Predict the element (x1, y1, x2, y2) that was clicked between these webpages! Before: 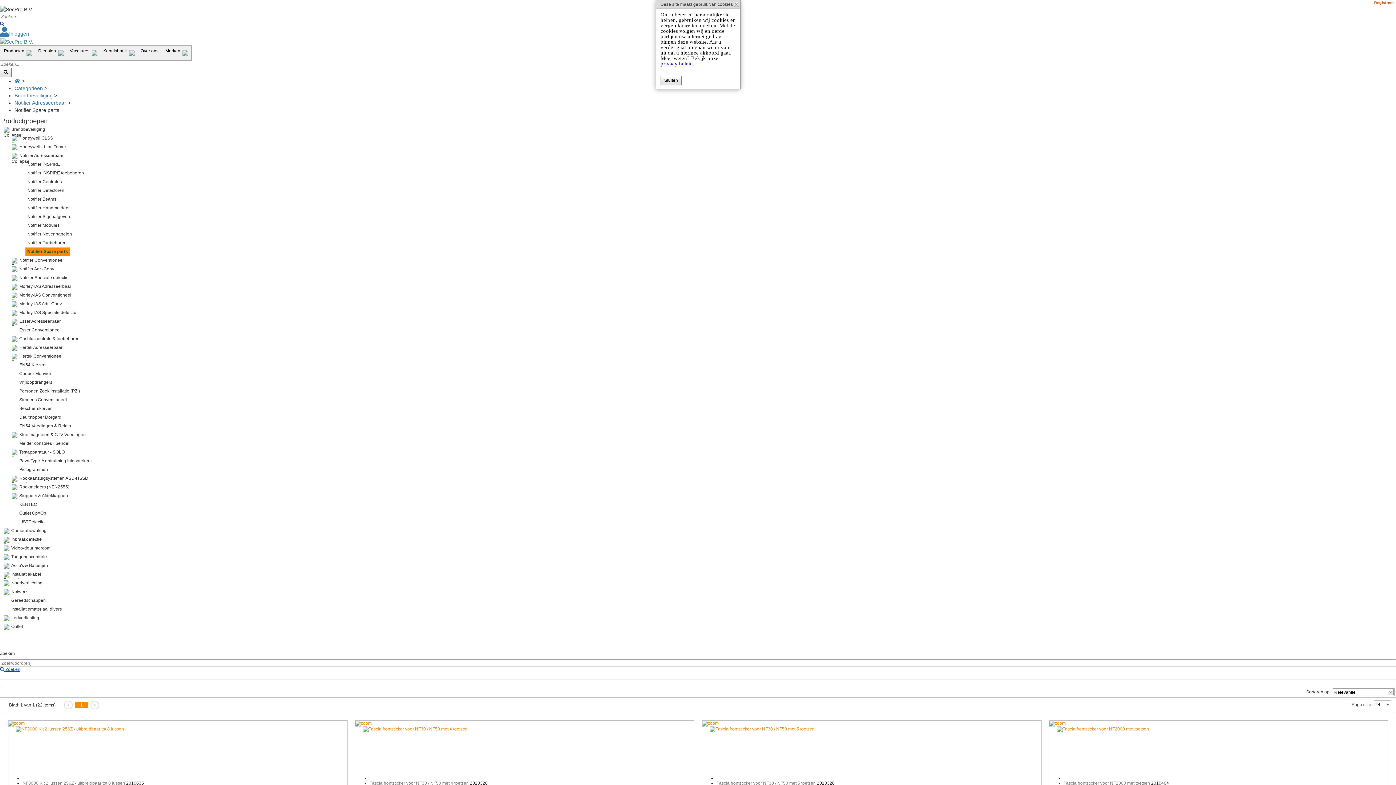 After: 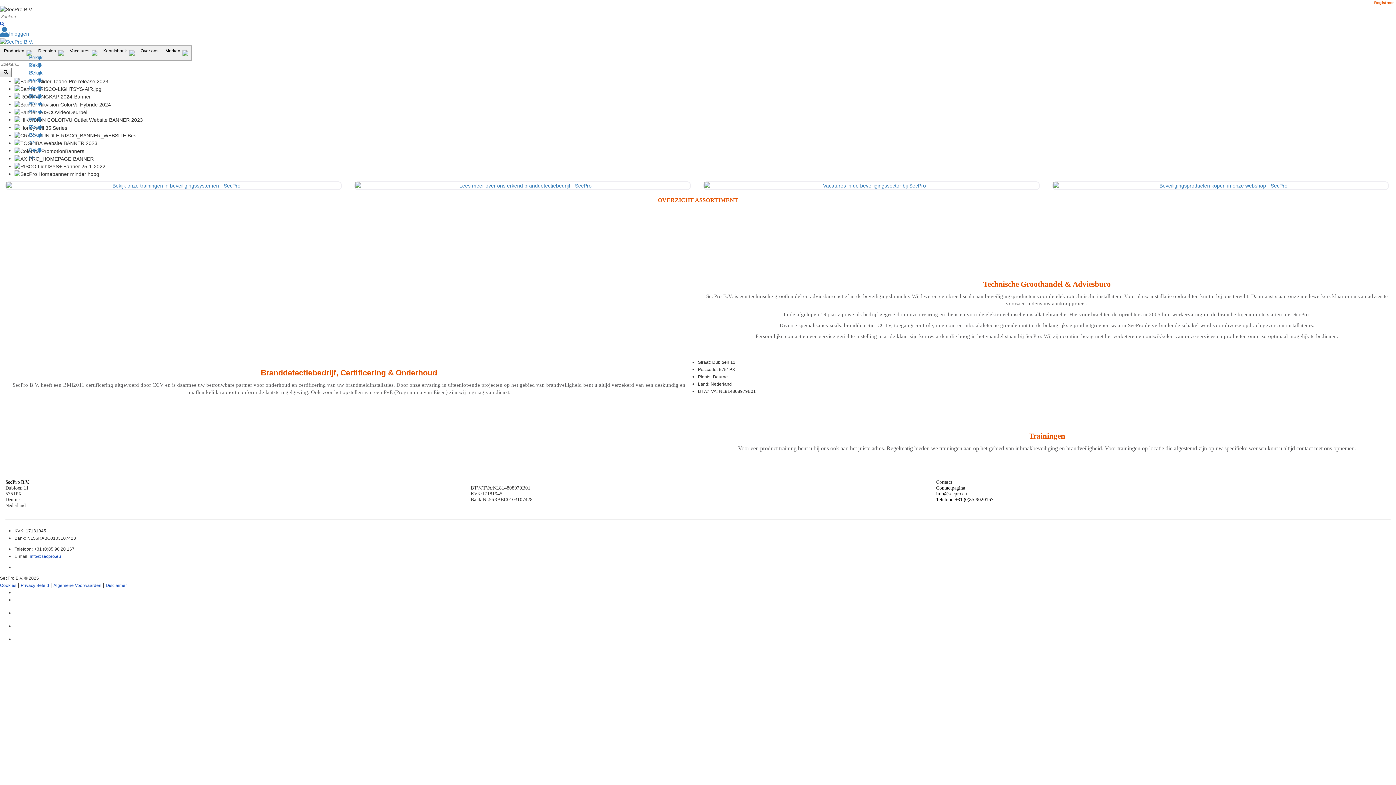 Action: bbox: (0, 38, 33, 44)